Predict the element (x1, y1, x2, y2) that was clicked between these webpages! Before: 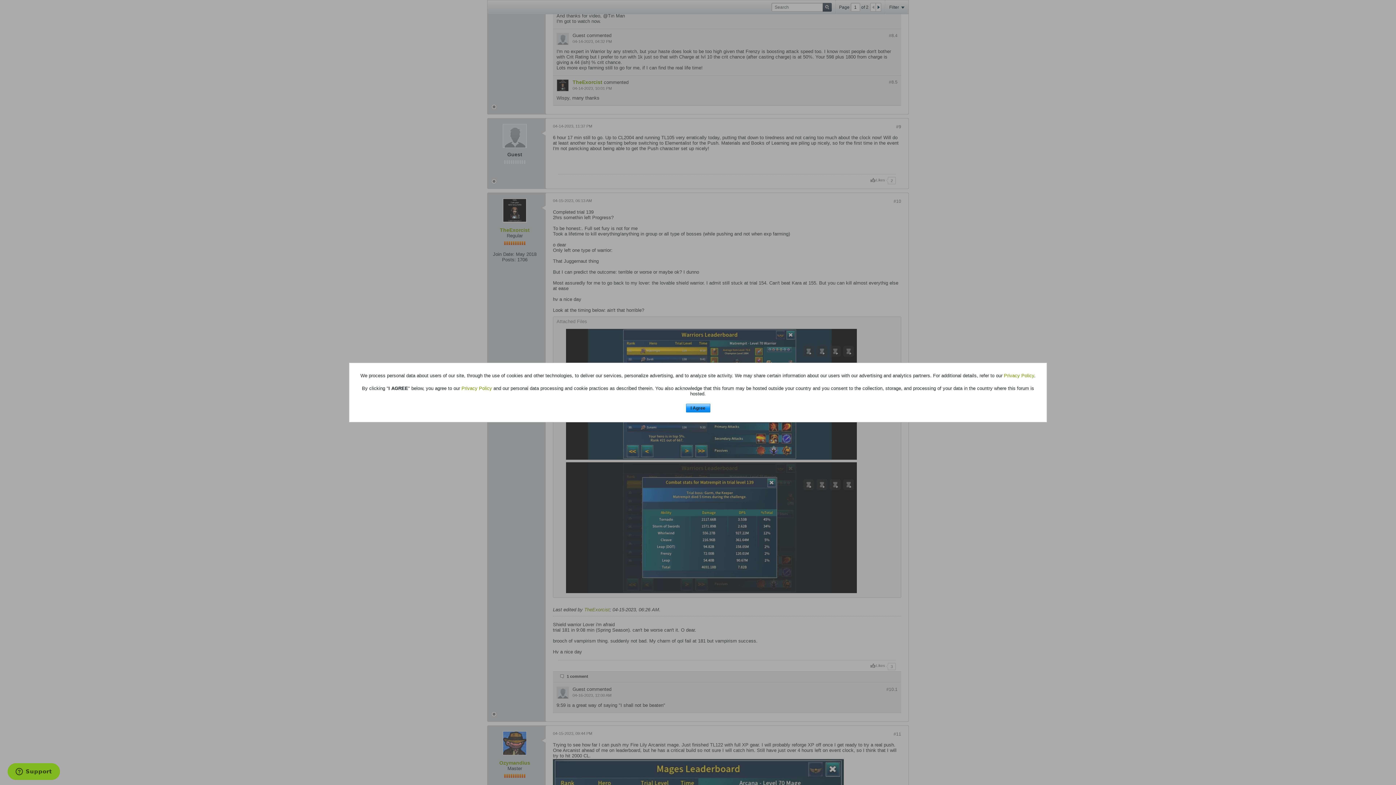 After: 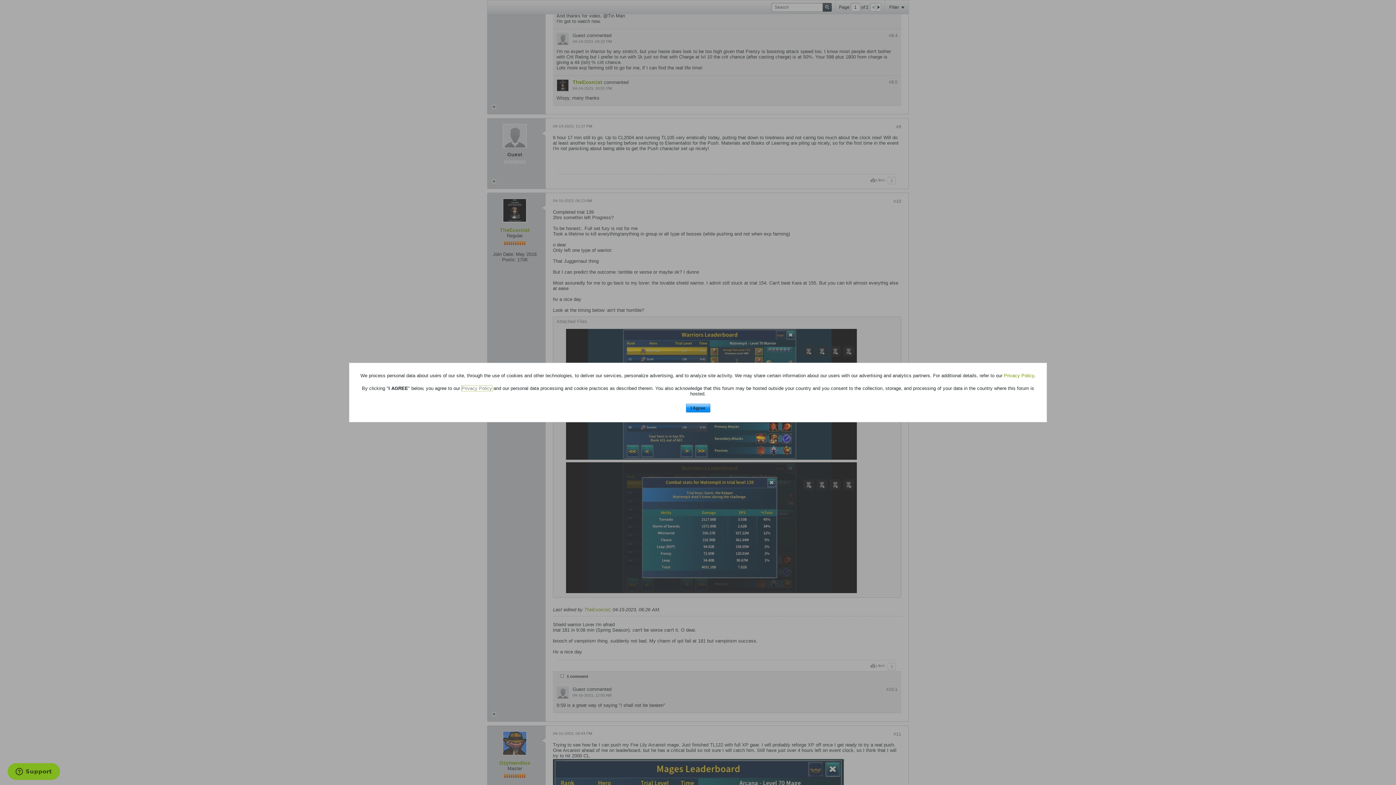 Action: label: Privacy Policy bbox: (461, 385, 492, 391)